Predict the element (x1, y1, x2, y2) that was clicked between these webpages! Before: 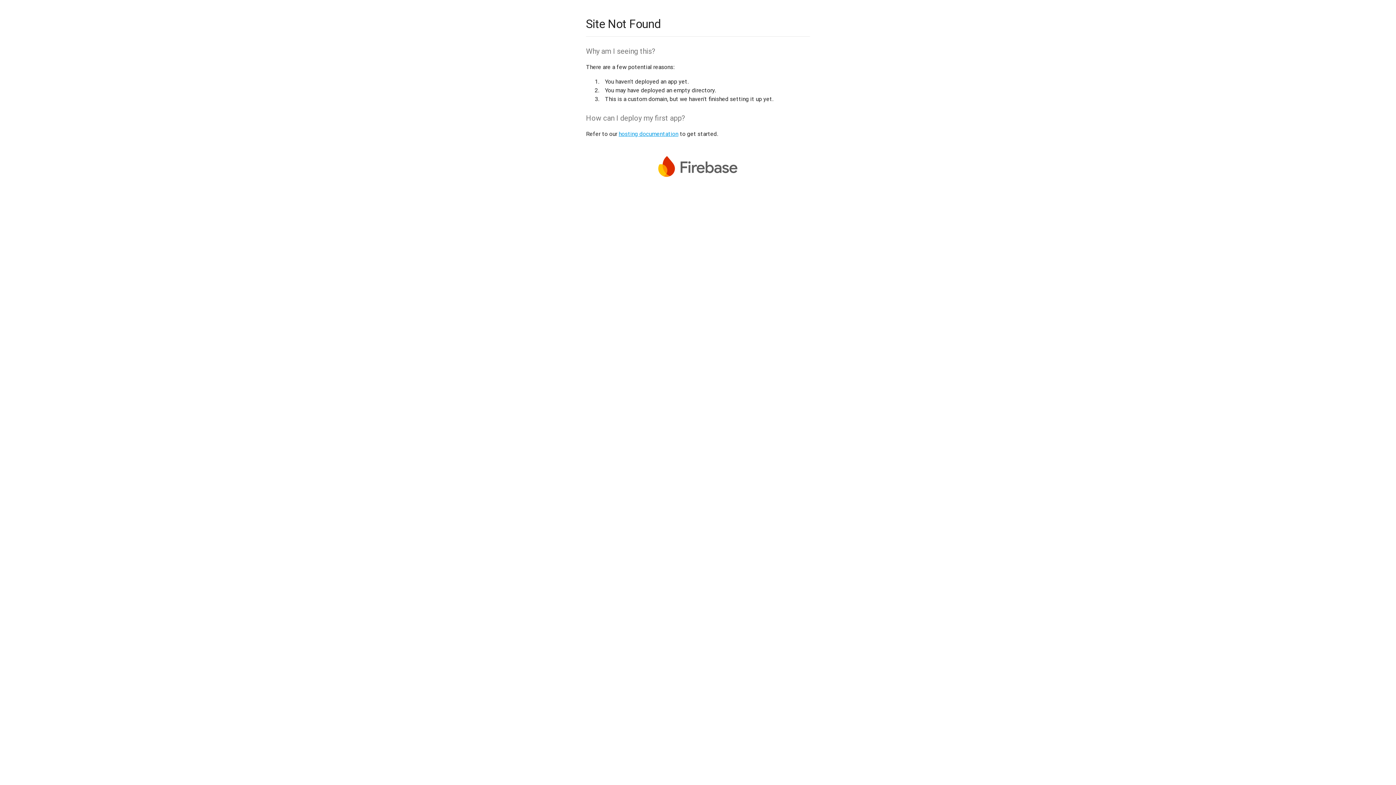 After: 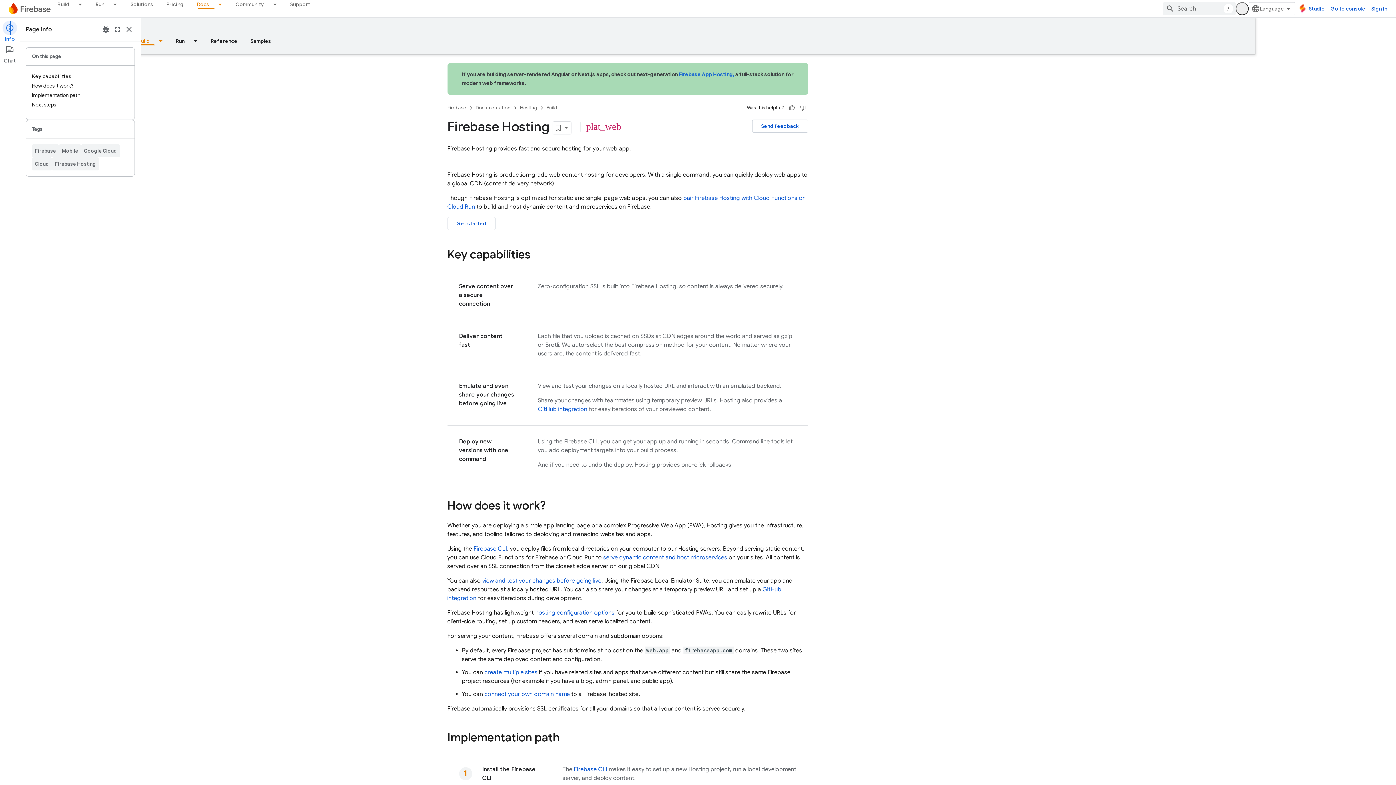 Action: label: hosting documentation bbox: (618, 130, 678, 137)